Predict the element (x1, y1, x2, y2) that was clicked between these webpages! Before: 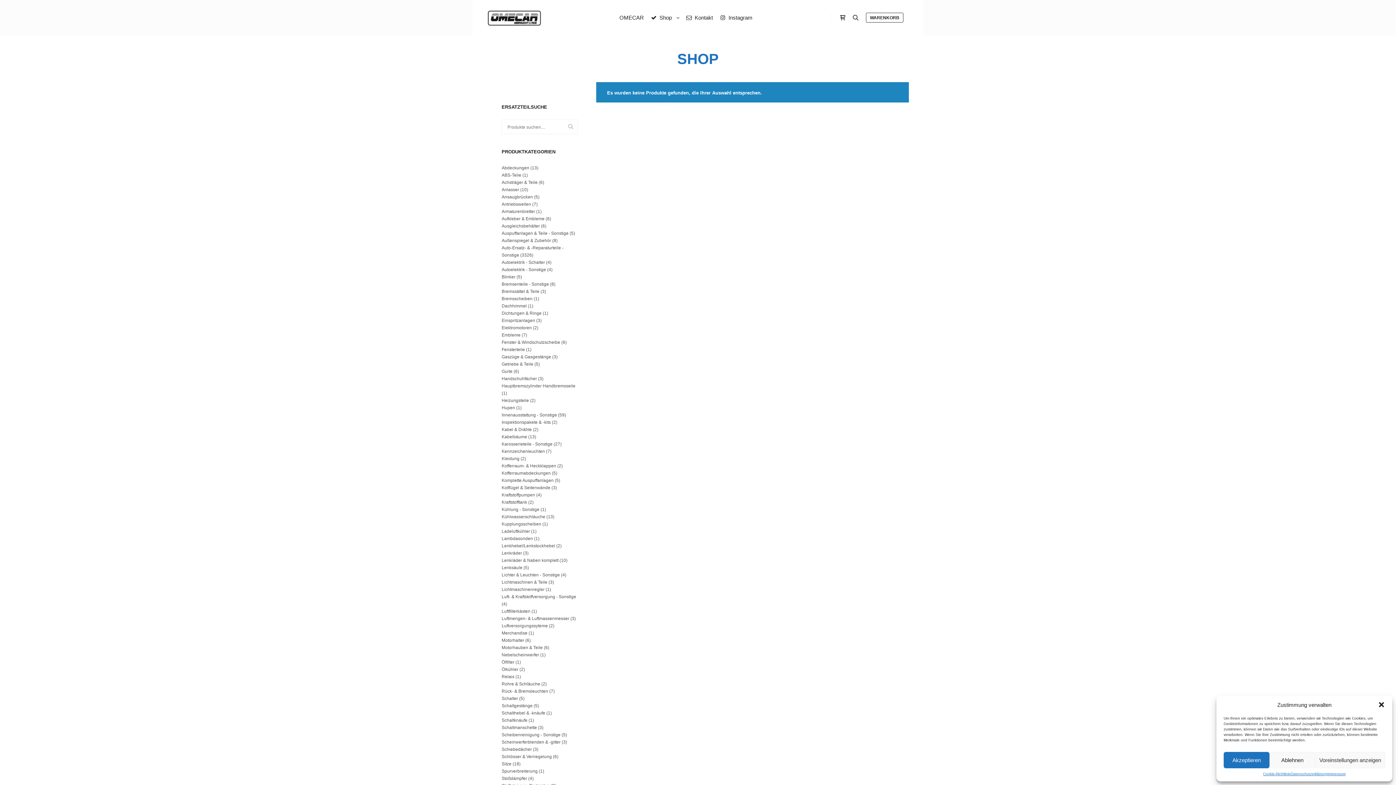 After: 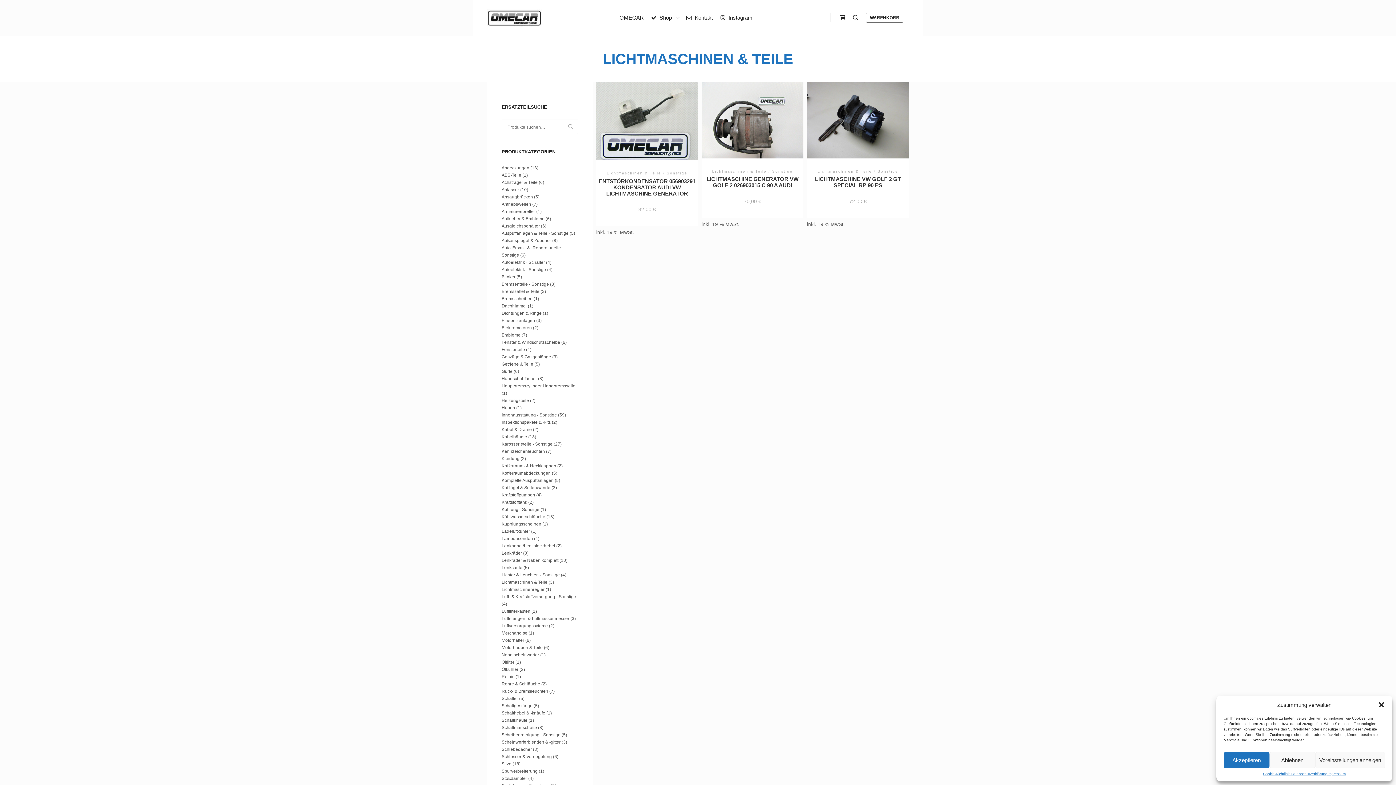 Action: bbox: (501, 580, 547, 585) label: Lichtmaschinen & Teile